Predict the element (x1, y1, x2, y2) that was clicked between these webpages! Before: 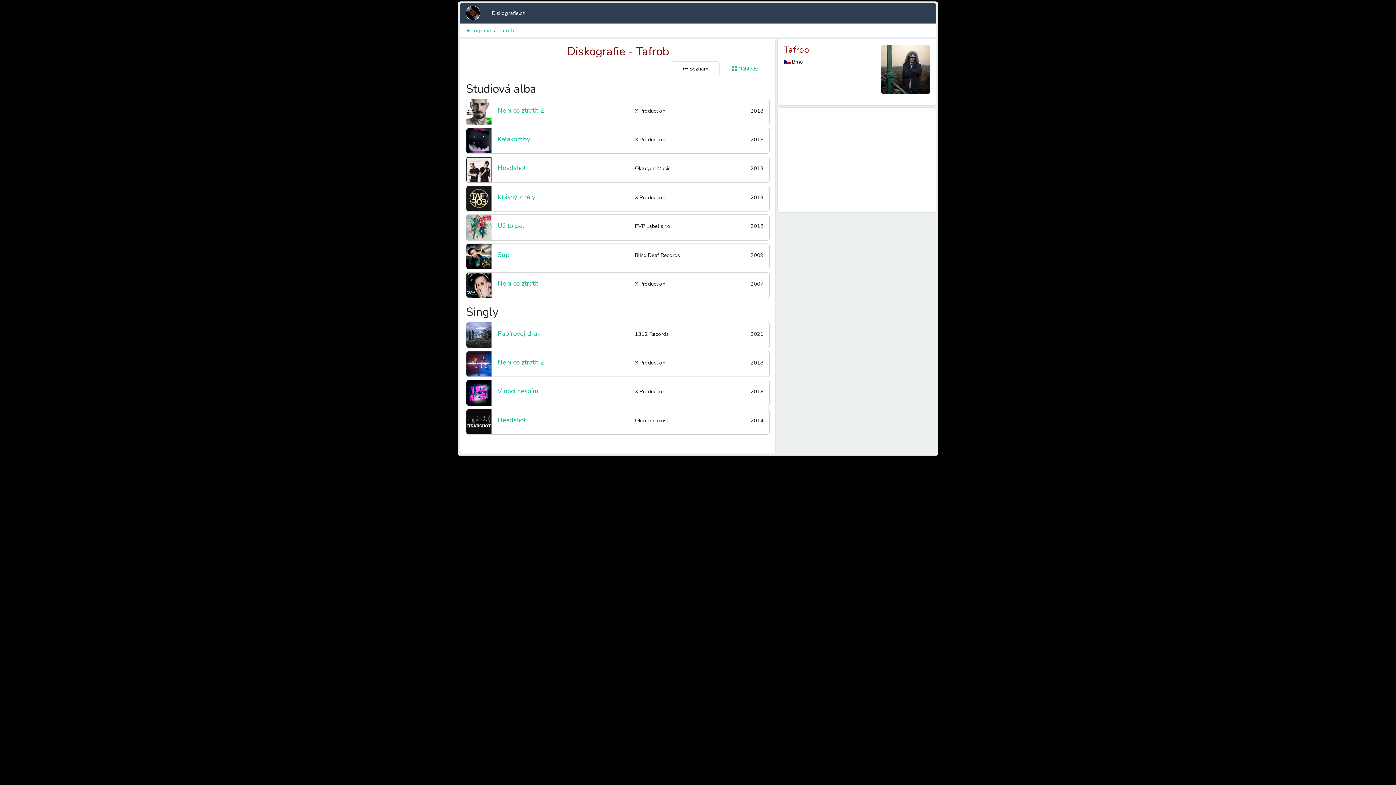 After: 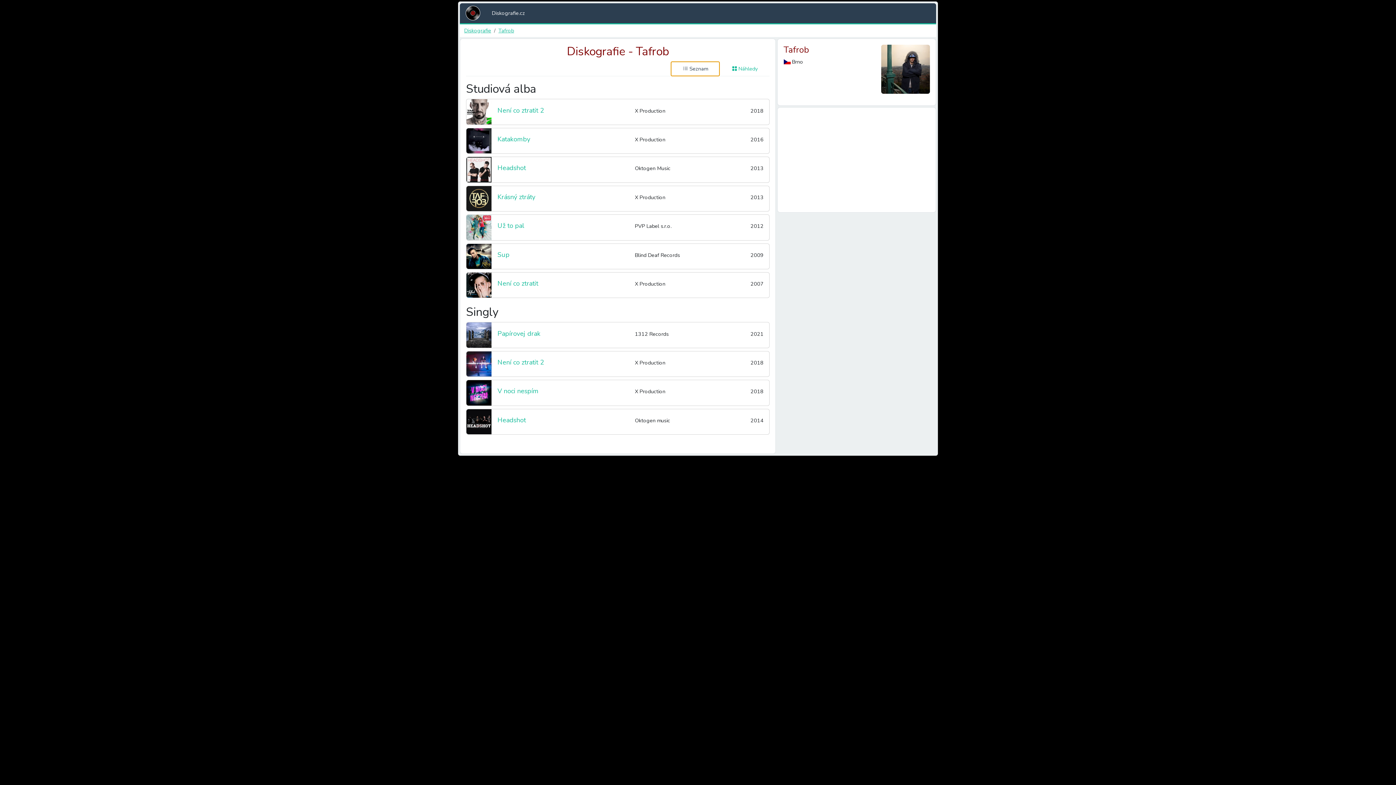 Action: label:  Seznam bbox: (671, 61, 720, 76)